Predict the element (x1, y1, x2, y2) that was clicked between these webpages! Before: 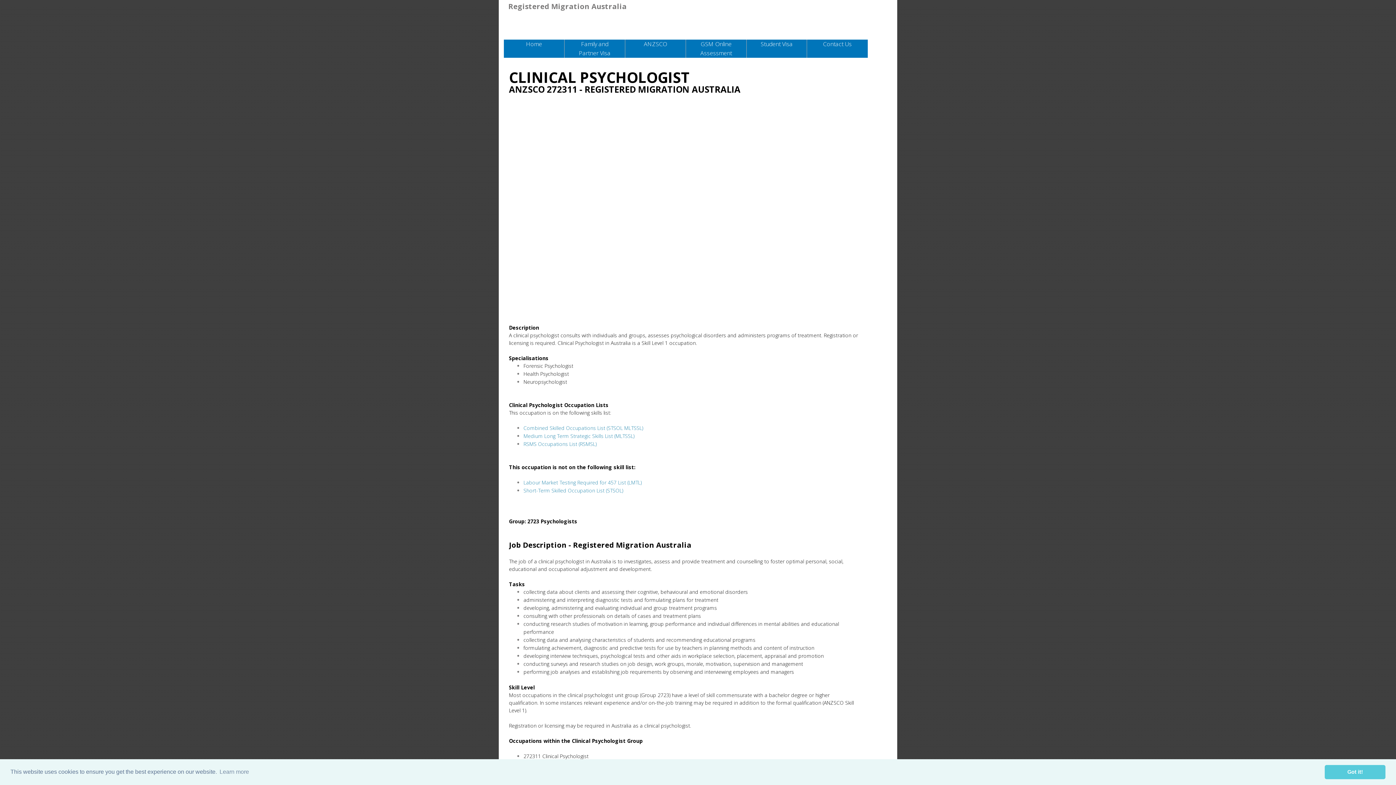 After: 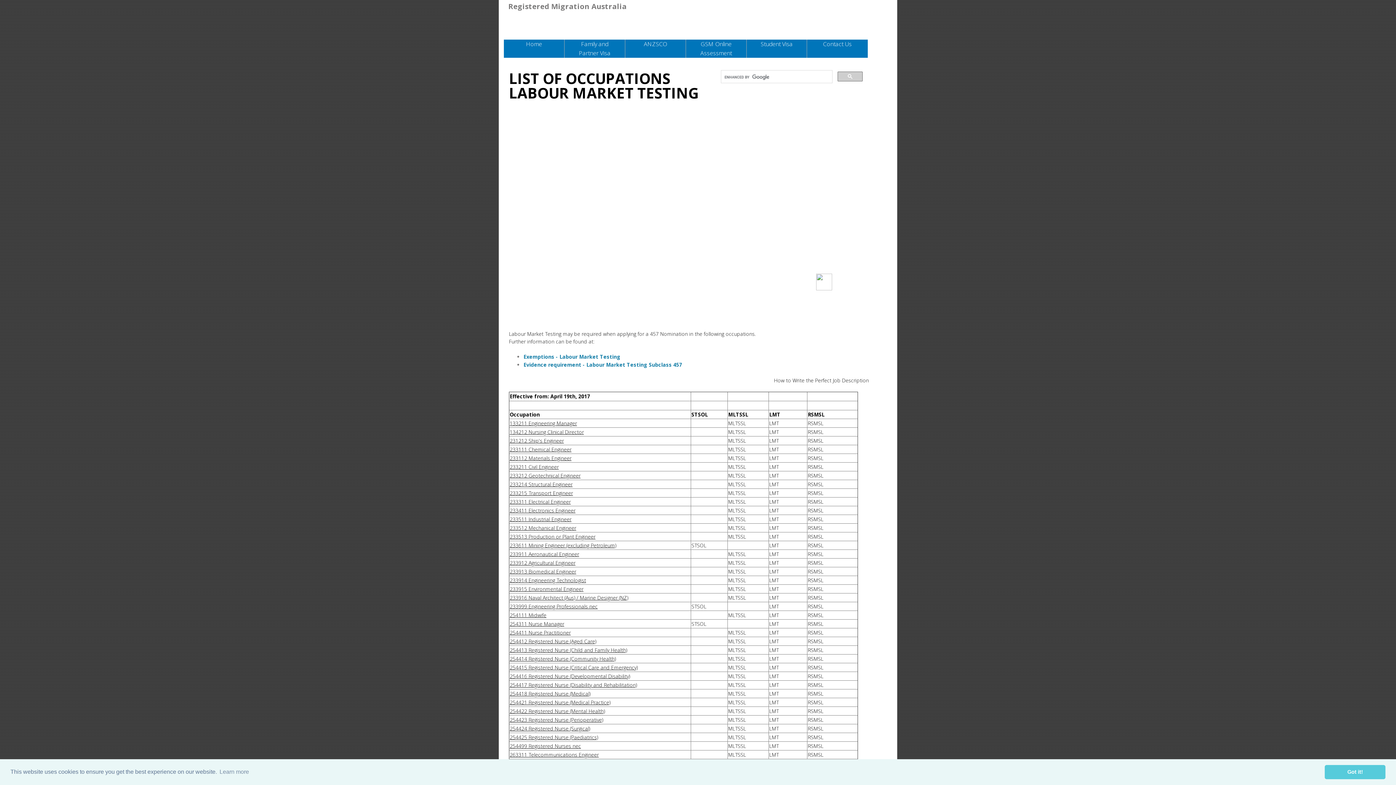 Action: bbox: (523, 479, 641, 486) label: Labour Market Testing Required for 457 List (LMTL)